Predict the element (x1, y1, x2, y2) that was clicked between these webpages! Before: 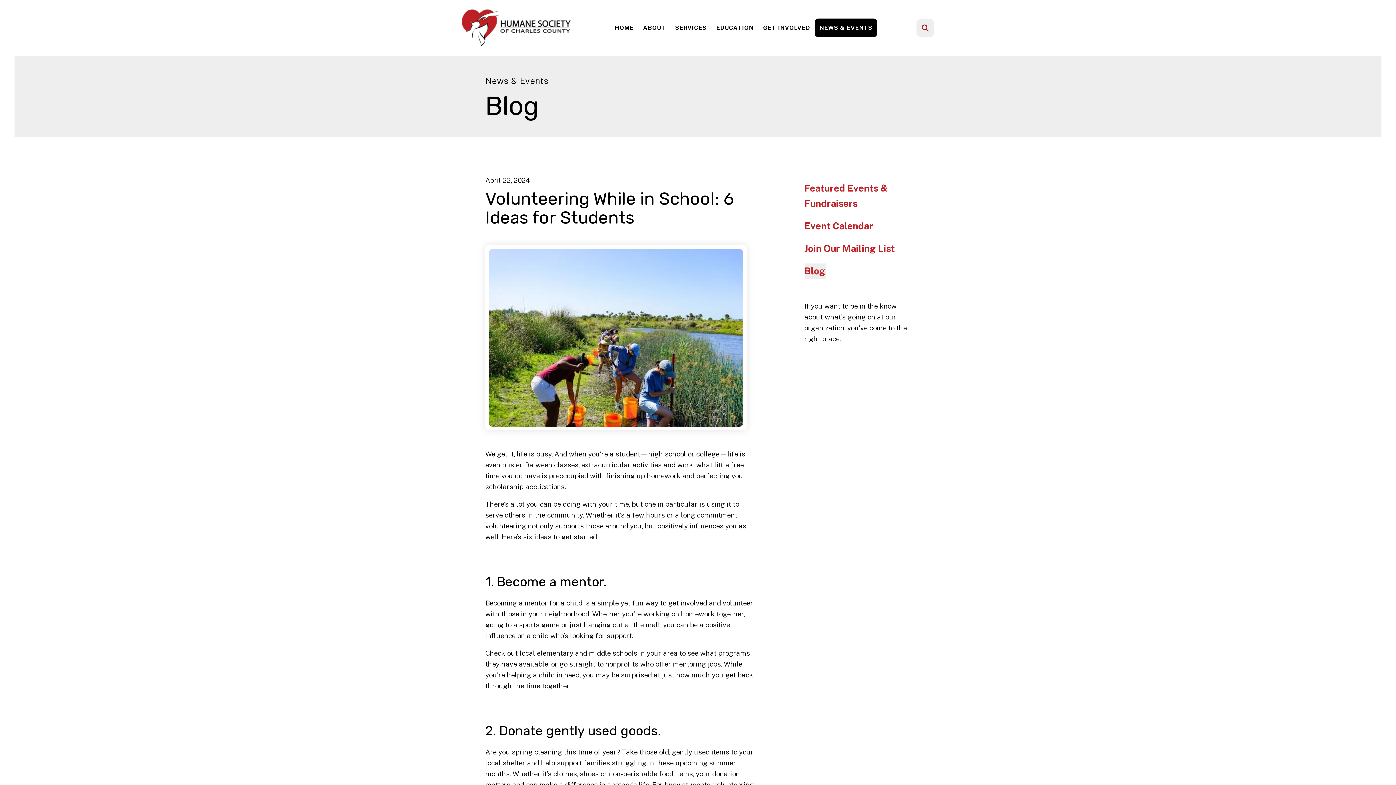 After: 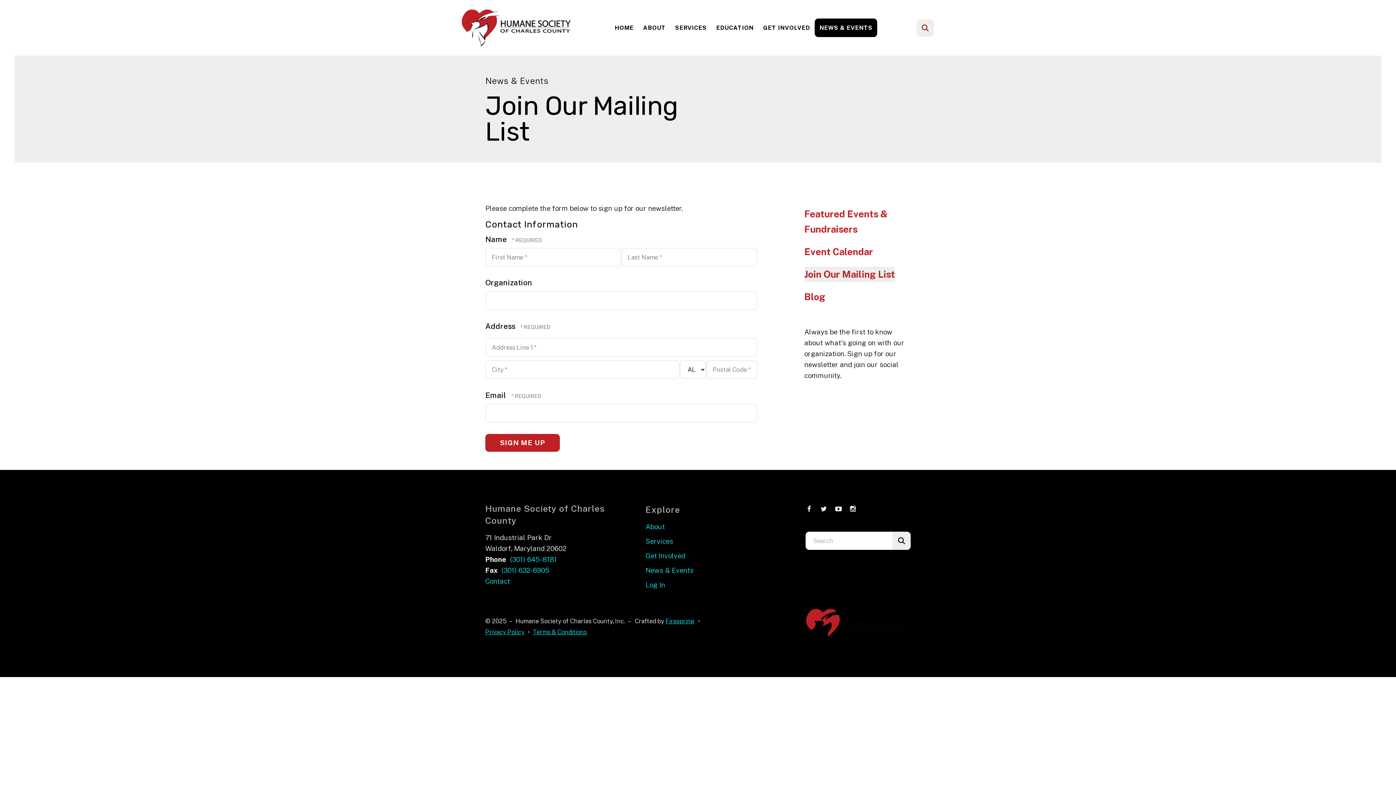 Action: bbox: (804, 241, 895, 256) label: Join Our Mailing List